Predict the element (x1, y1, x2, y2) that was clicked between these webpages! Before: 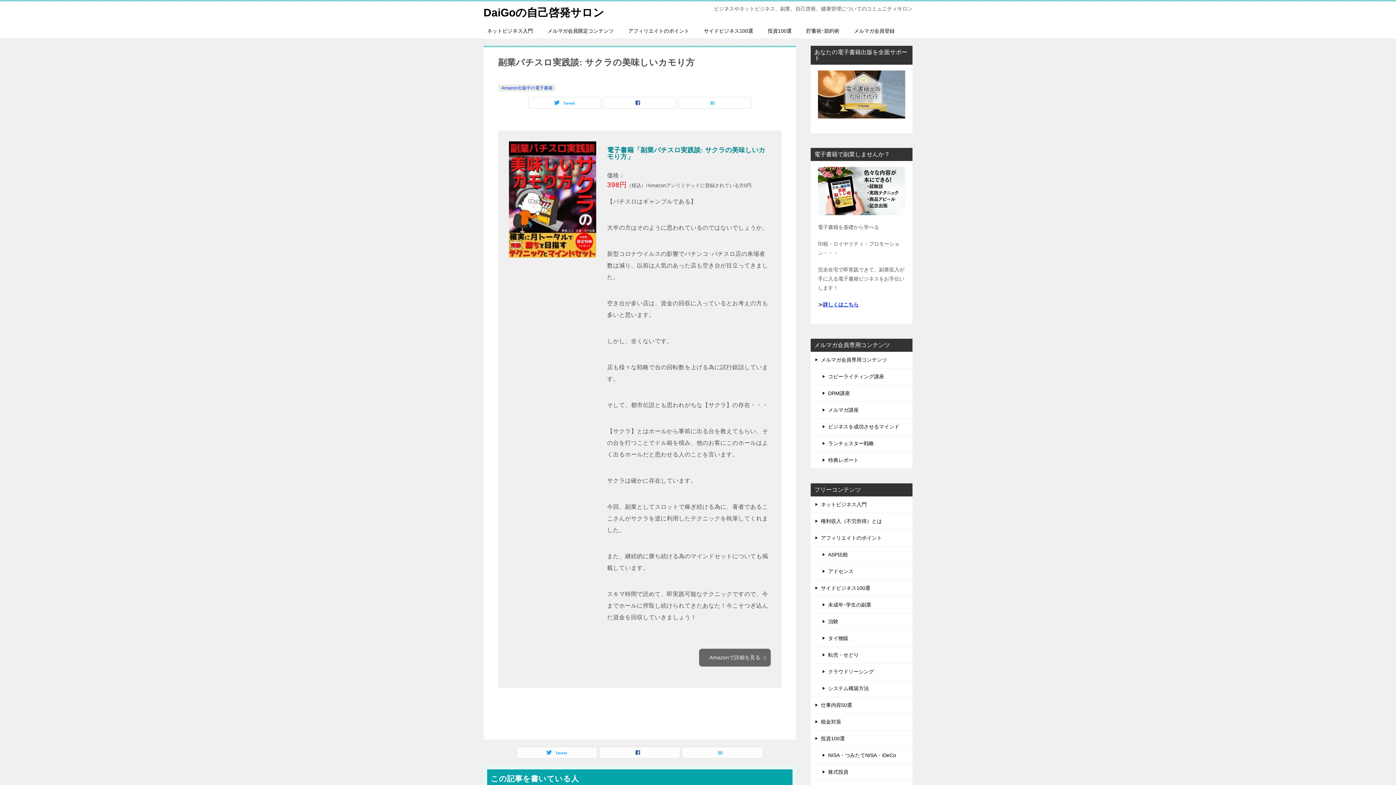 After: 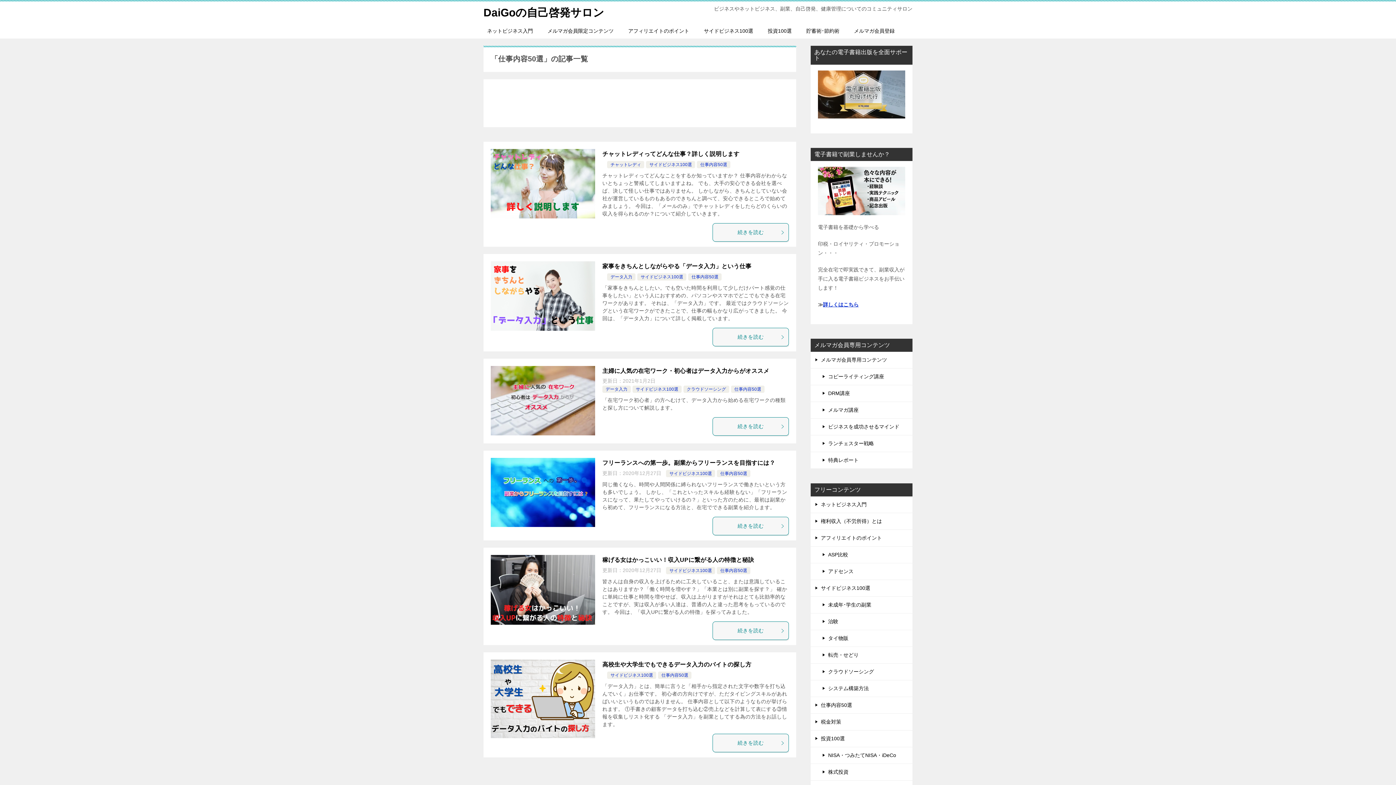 Action: label: 仕事内容50選 bbox: (810, 697, 912, 713)